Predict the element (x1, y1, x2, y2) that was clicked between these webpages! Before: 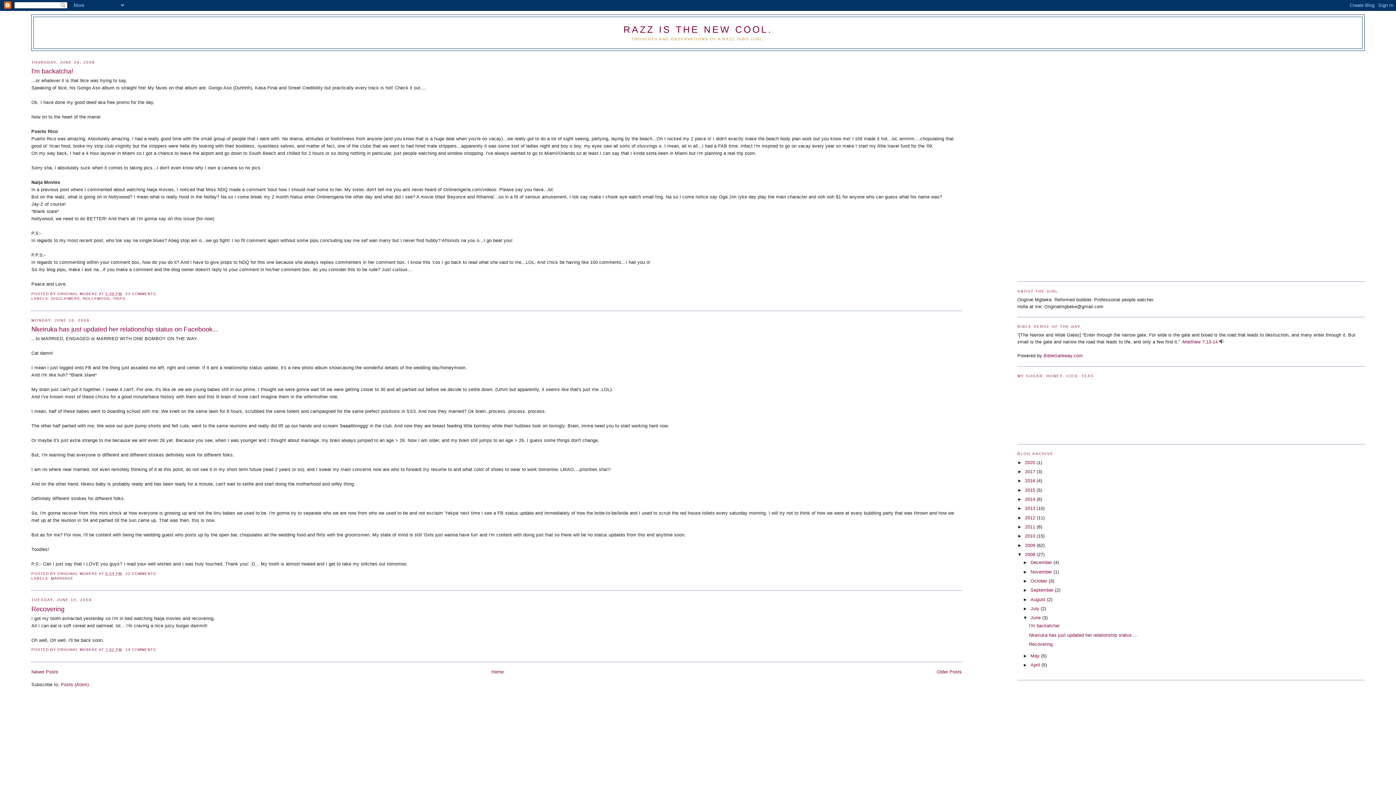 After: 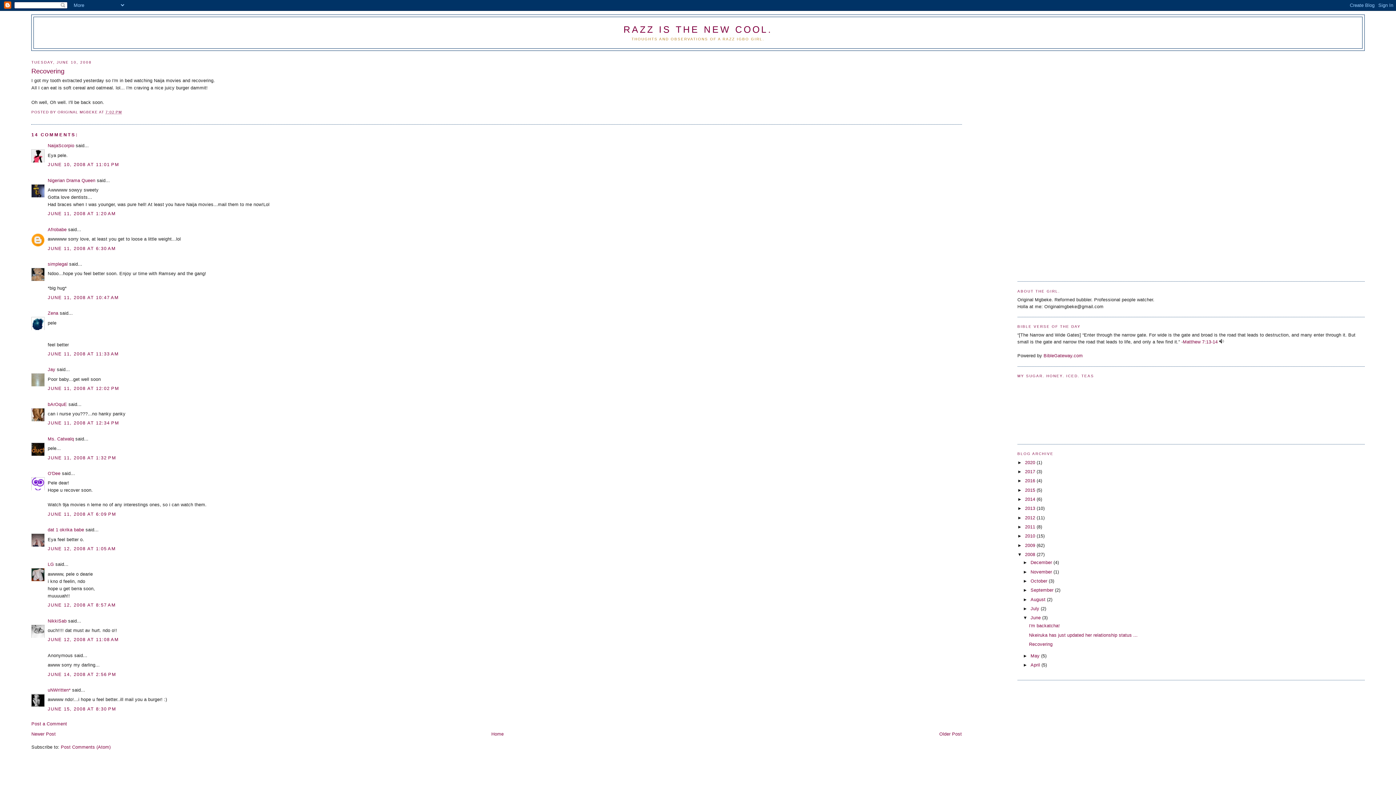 Action: bbox: (1029, 641, 1052, 647) label: Recovering